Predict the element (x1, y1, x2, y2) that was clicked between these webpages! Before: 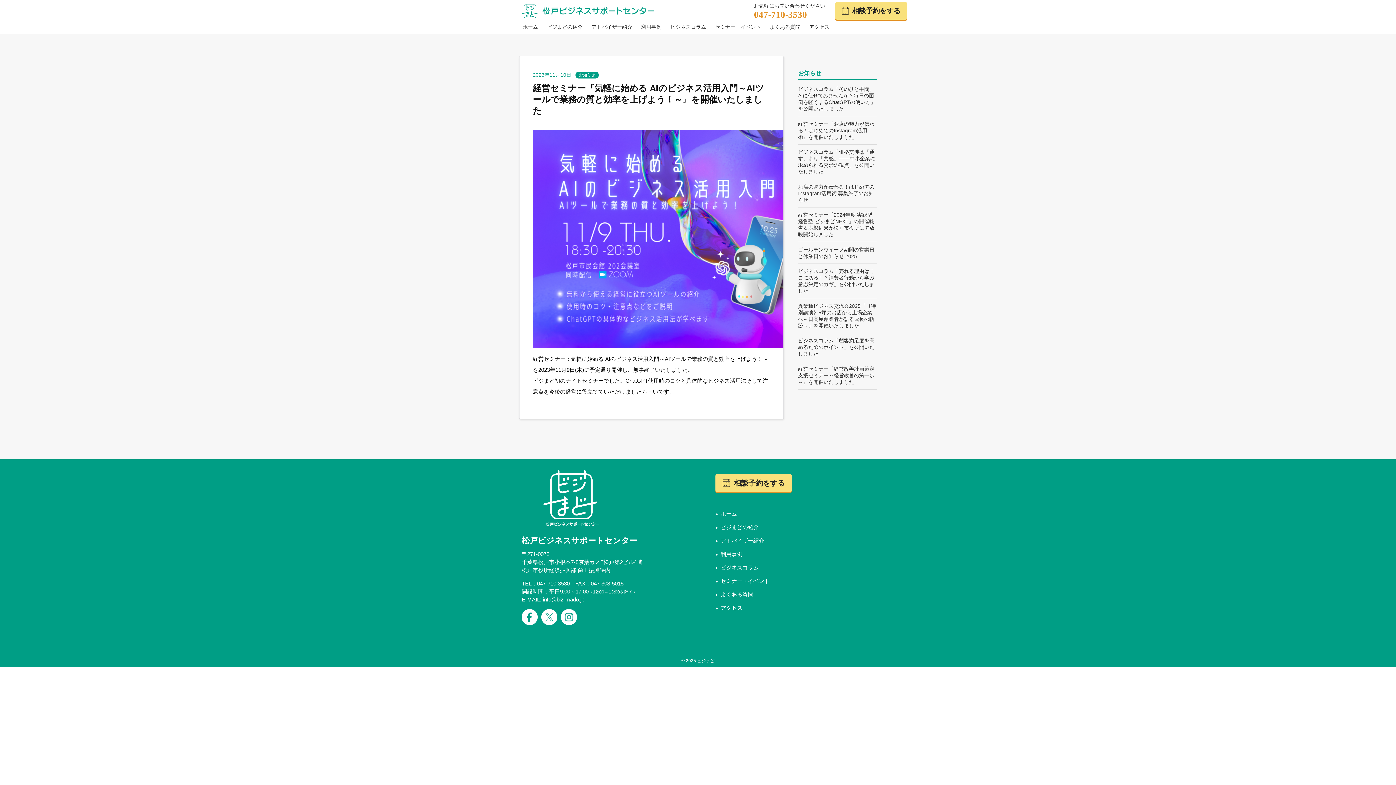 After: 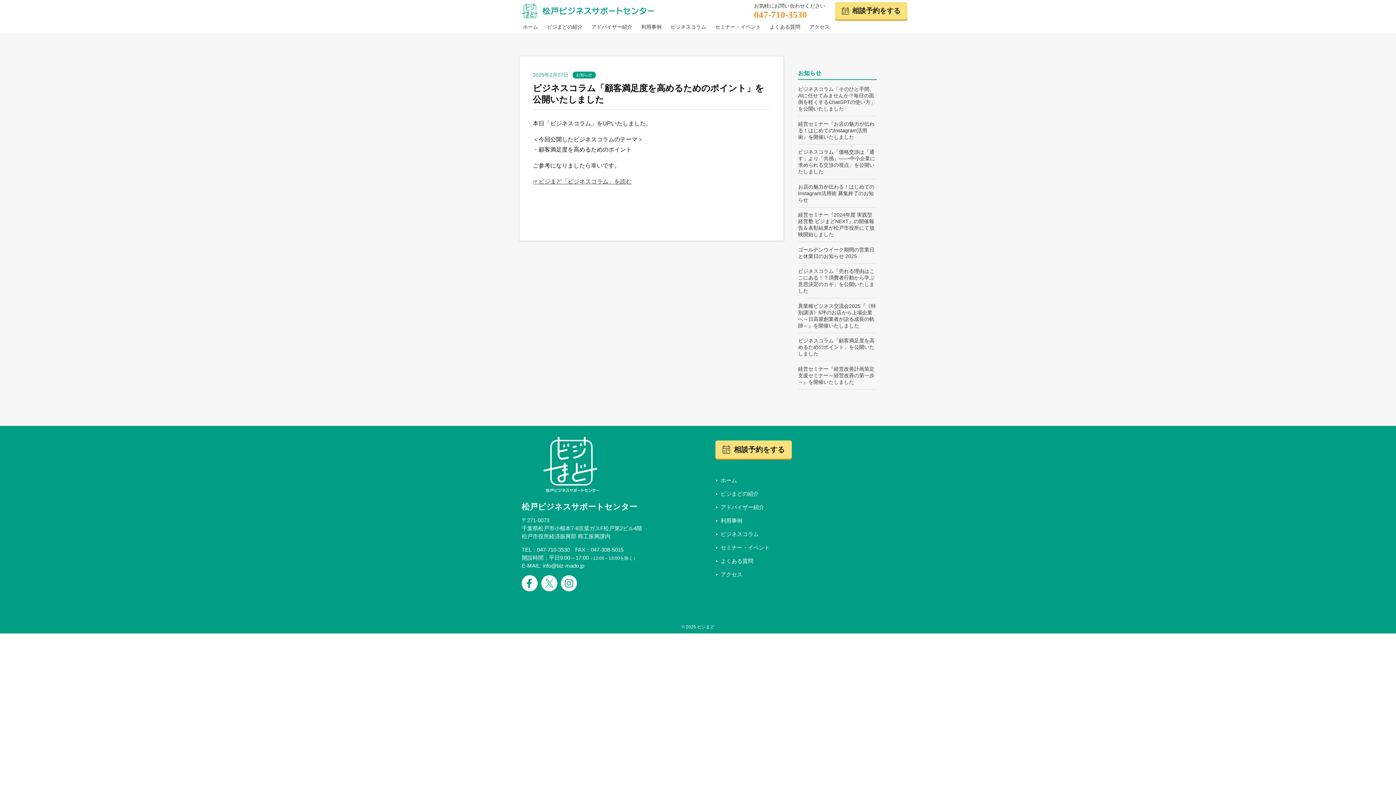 Action: bbox: (798, 337, 874, 356) label: ビジネスコラム「顧客満足度を高めるためのポイント」を公開いたしました